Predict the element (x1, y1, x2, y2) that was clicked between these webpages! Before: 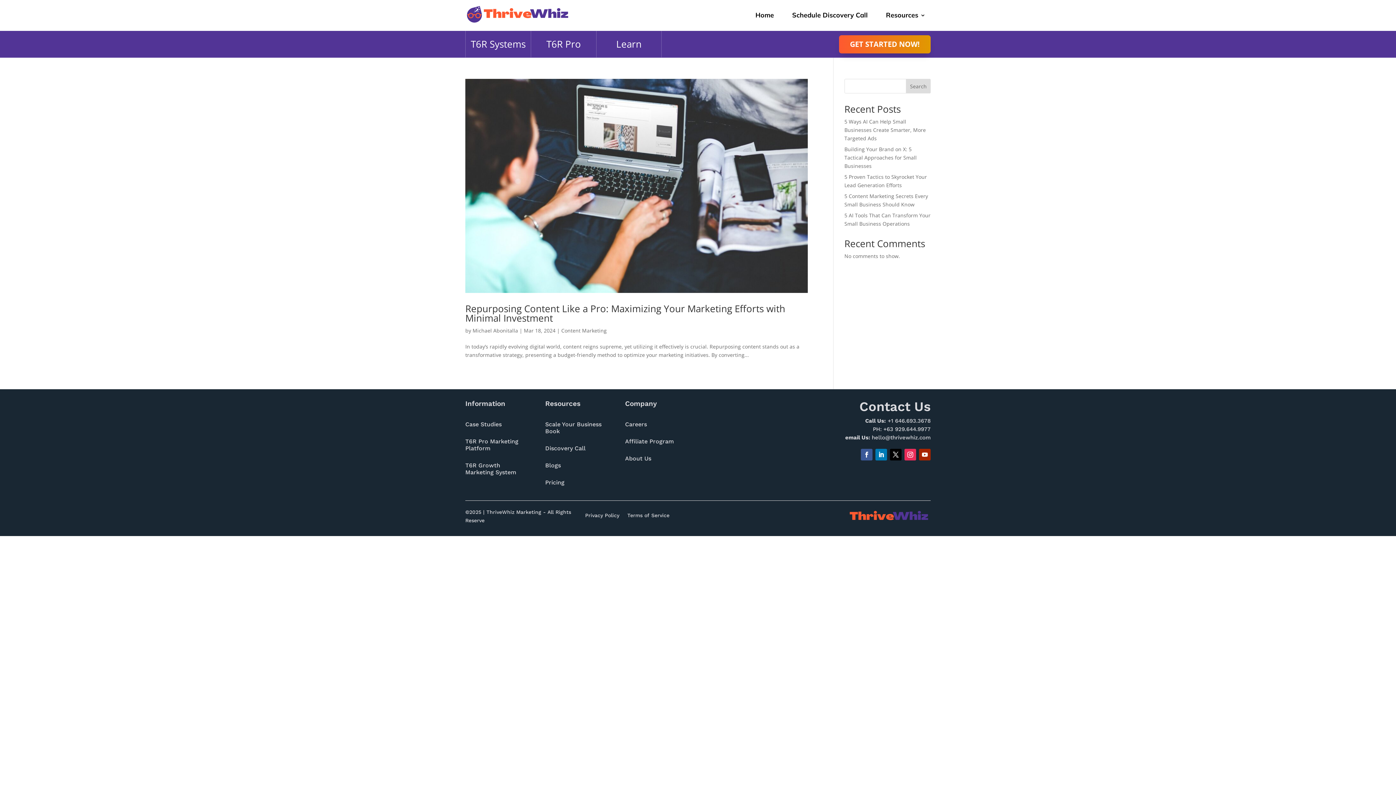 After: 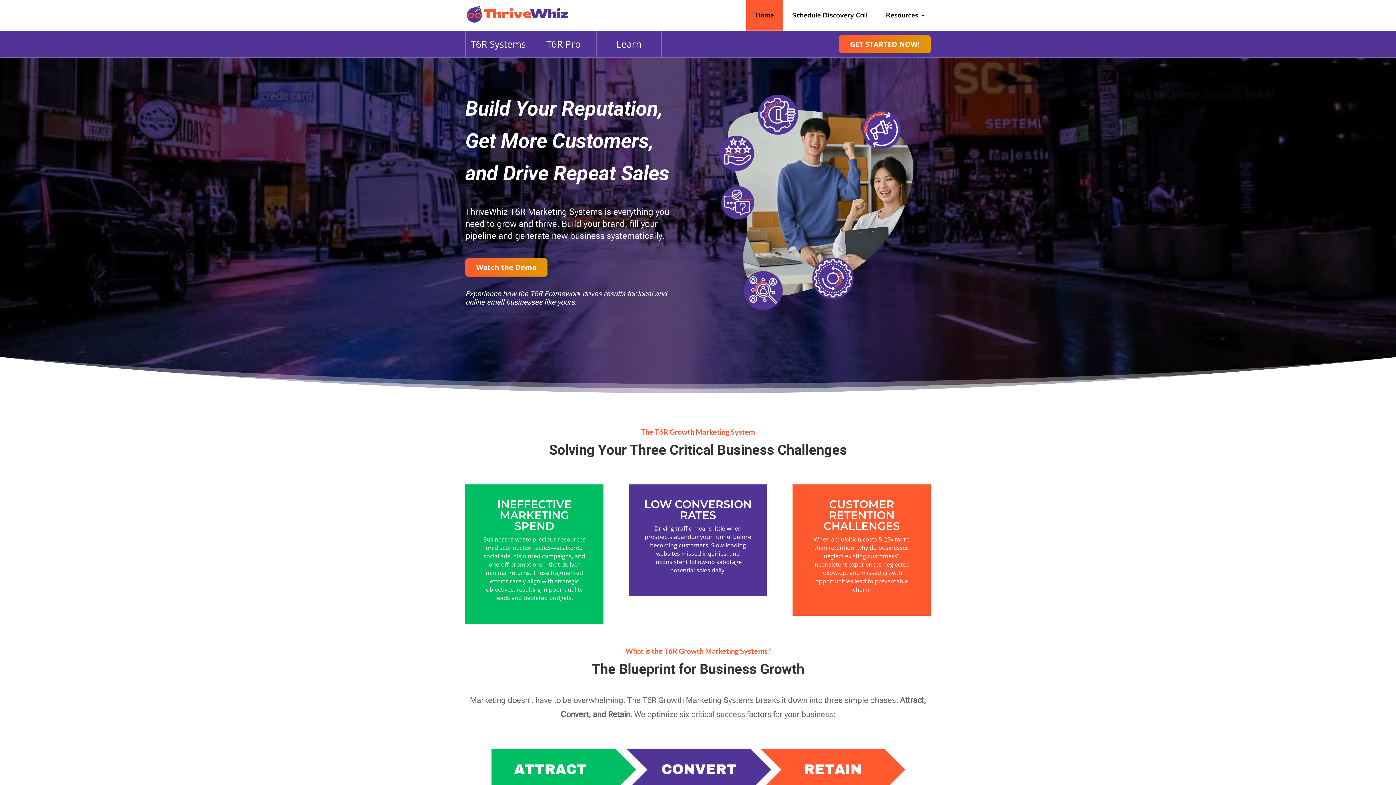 Action: label: Home bbox: (755, 0, 774, 30)